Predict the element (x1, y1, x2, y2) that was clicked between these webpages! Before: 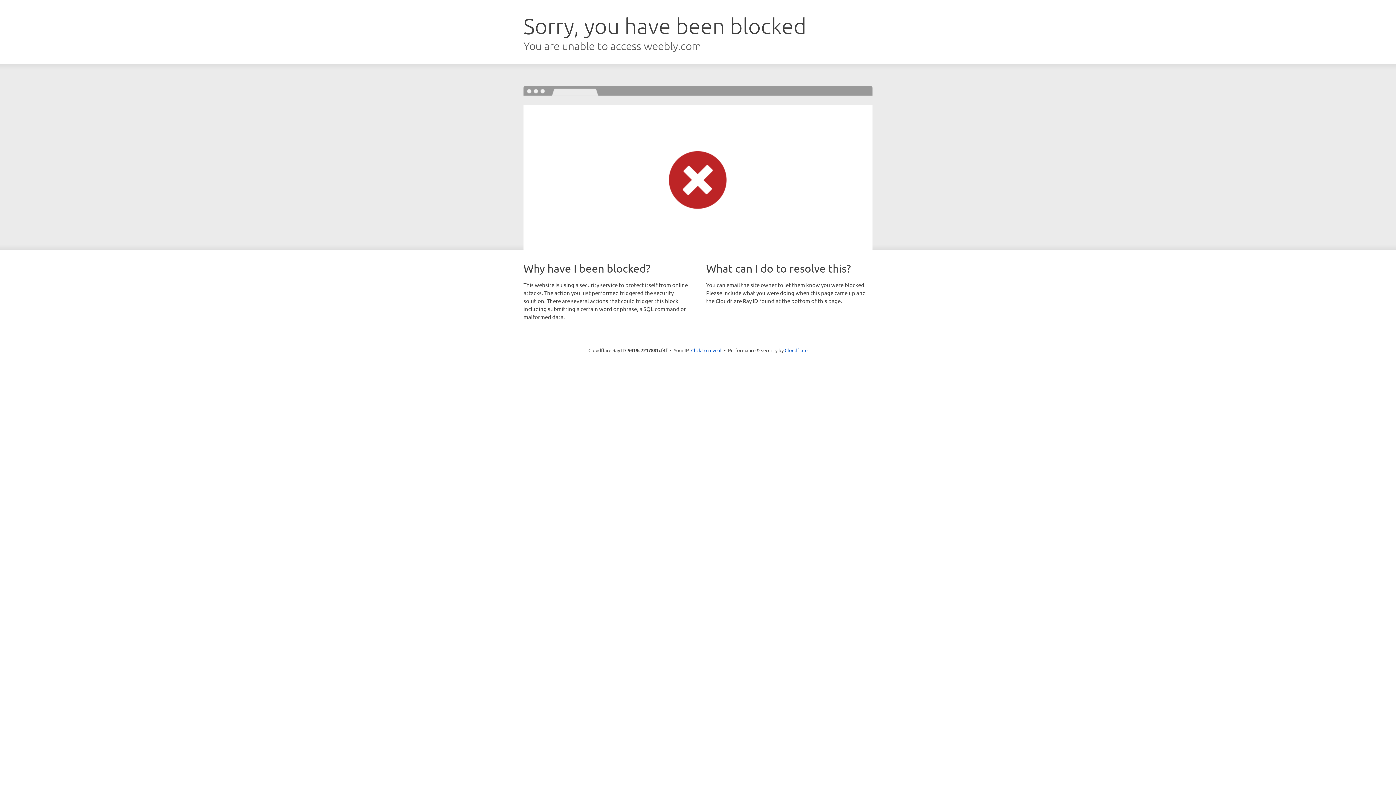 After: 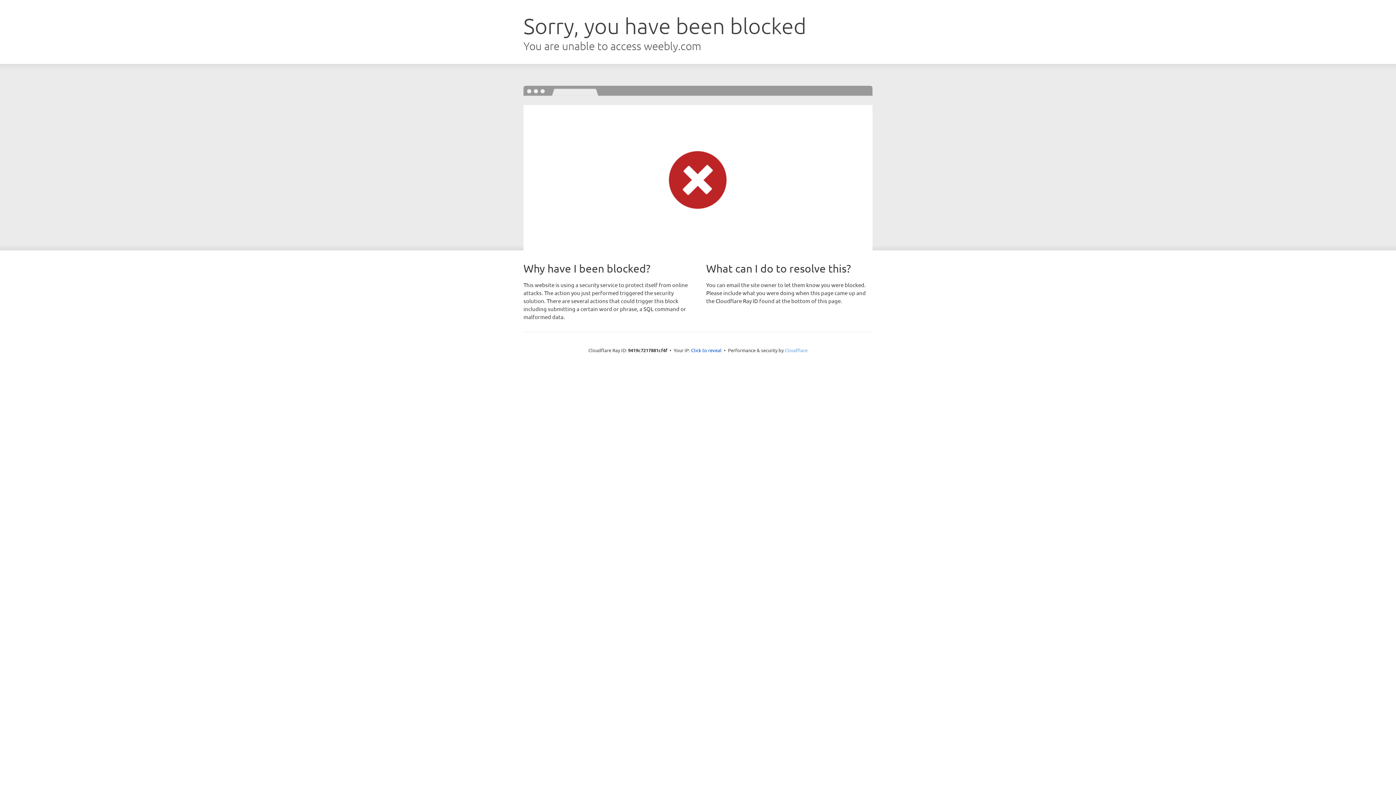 Action: bbox: (784, 347, 807, 353) label: Cloudflare